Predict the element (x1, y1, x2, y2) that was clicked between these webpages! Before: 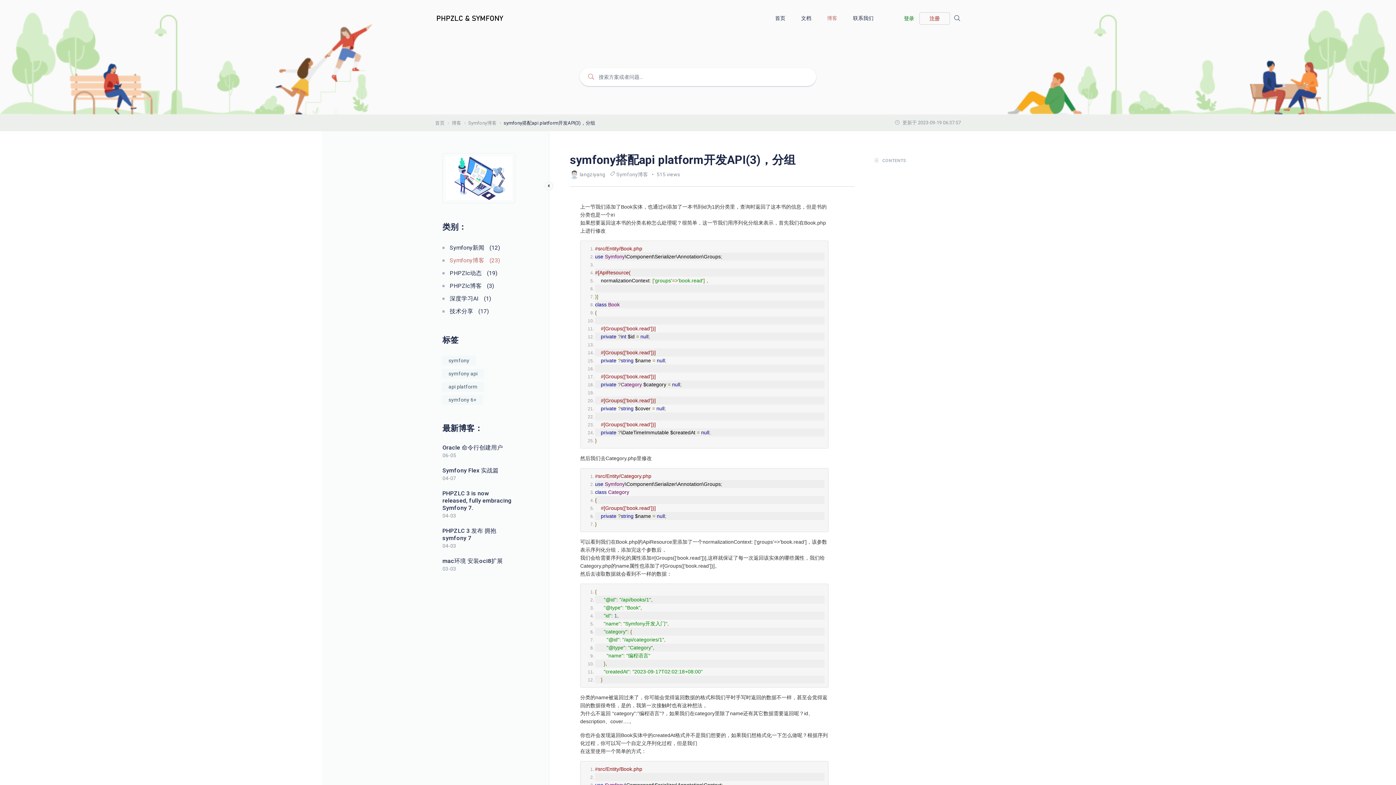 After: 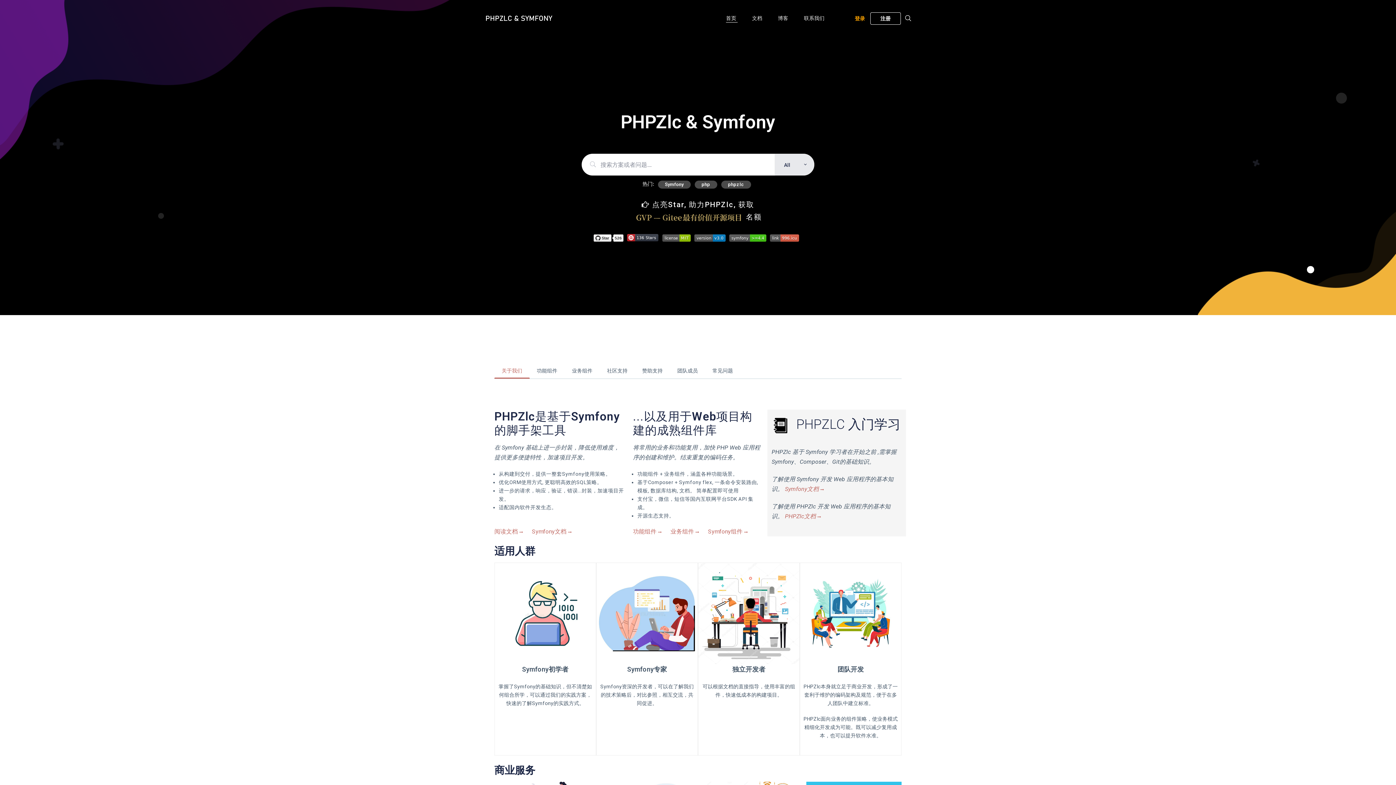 Action: bbox: (435, 120, 444, 125) label: 首页